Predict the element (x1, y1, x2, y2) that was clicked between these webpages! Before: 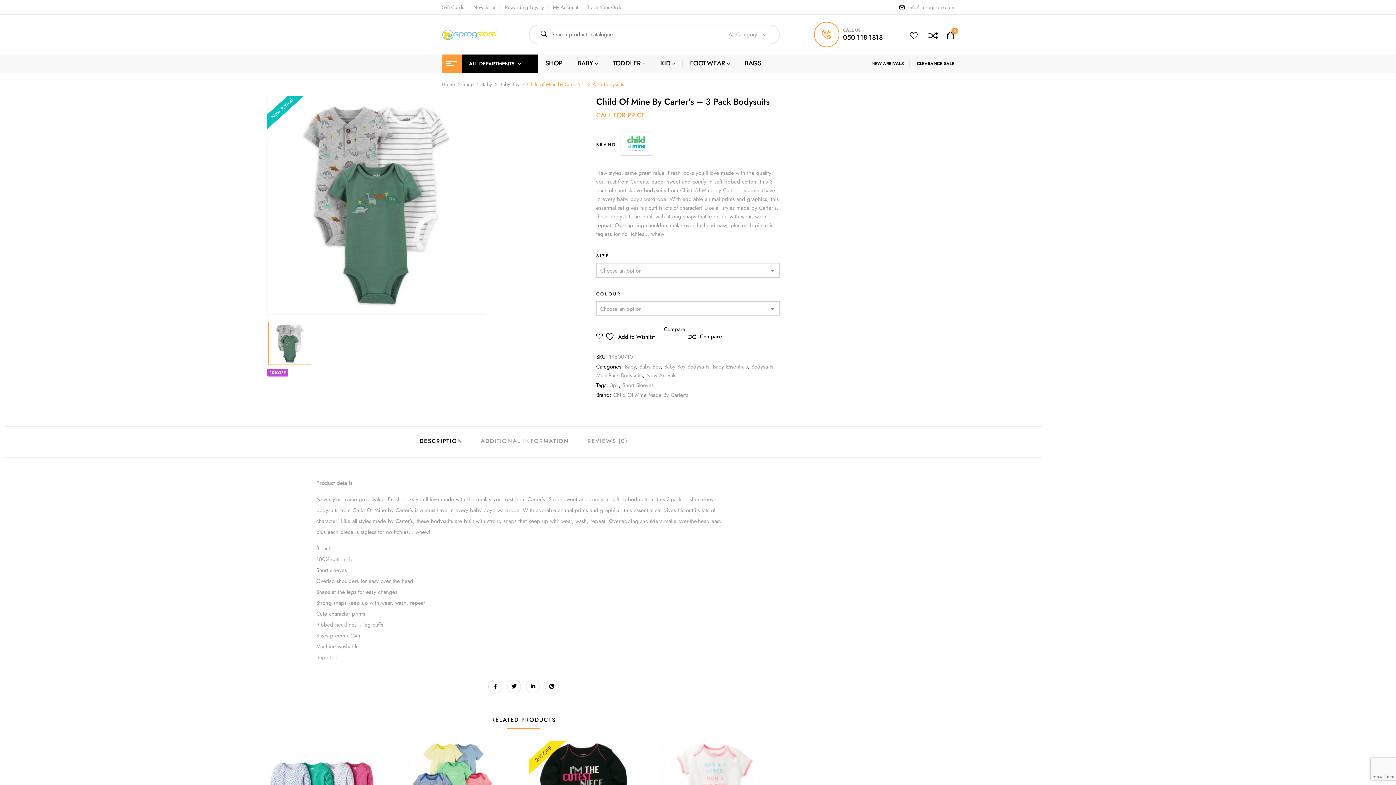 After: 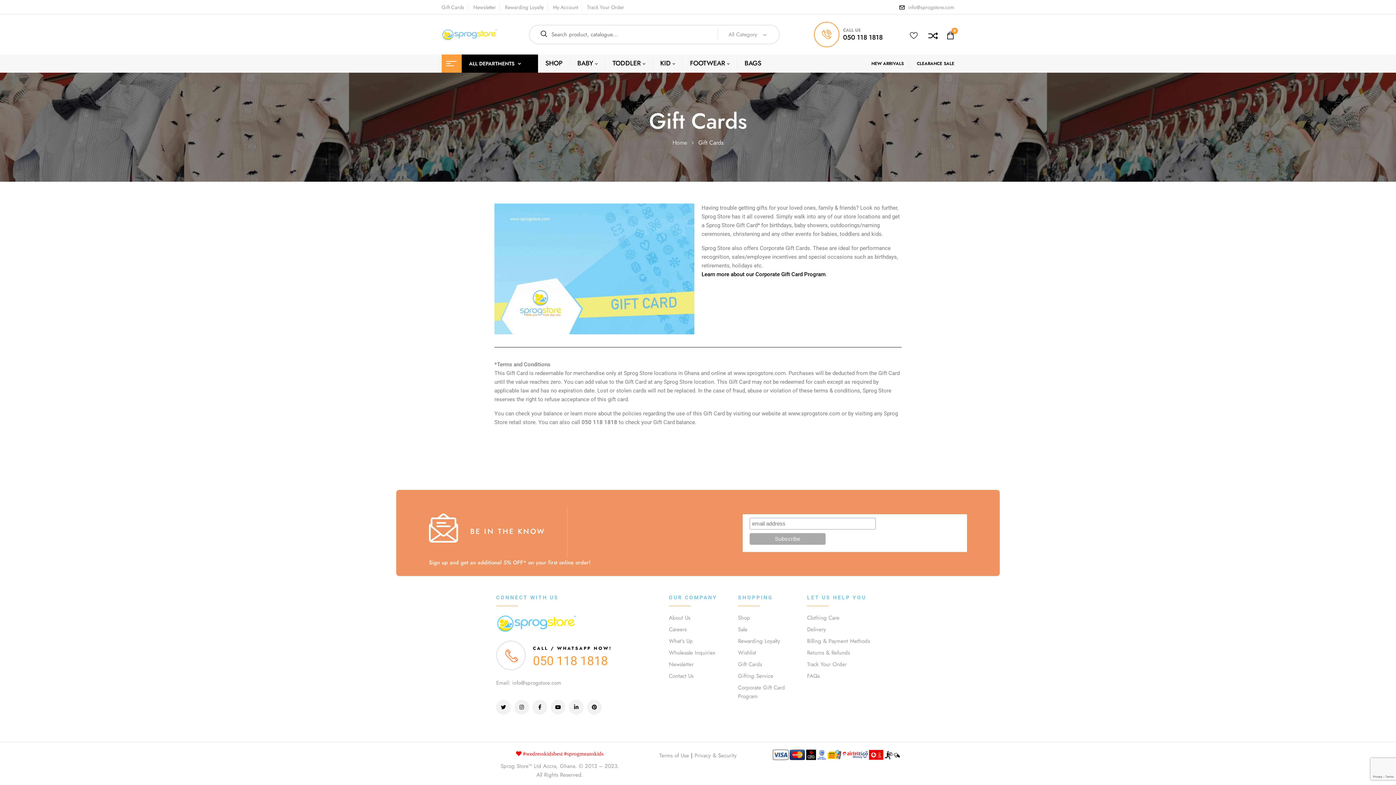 Action: bbox: (441, 3, 464, 10) label: Gift Cards